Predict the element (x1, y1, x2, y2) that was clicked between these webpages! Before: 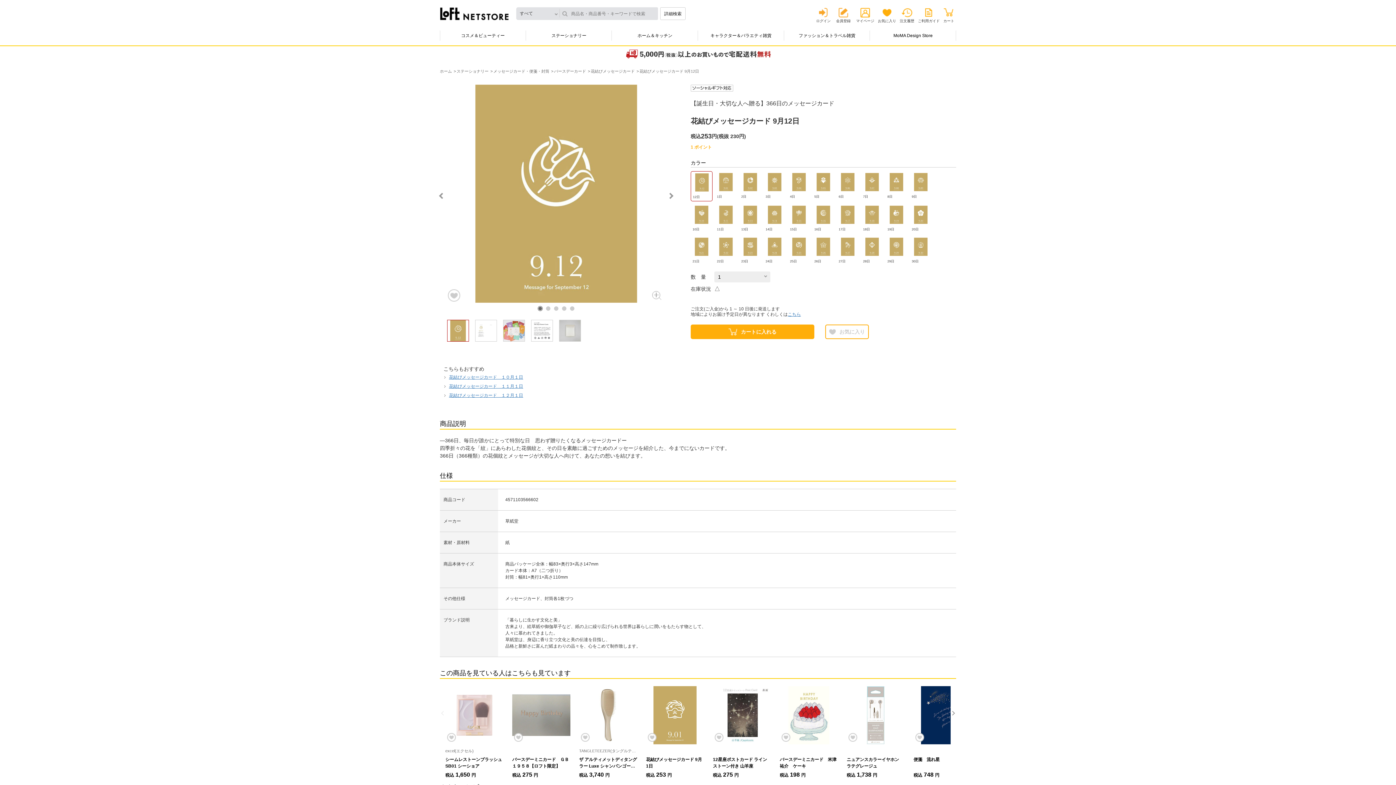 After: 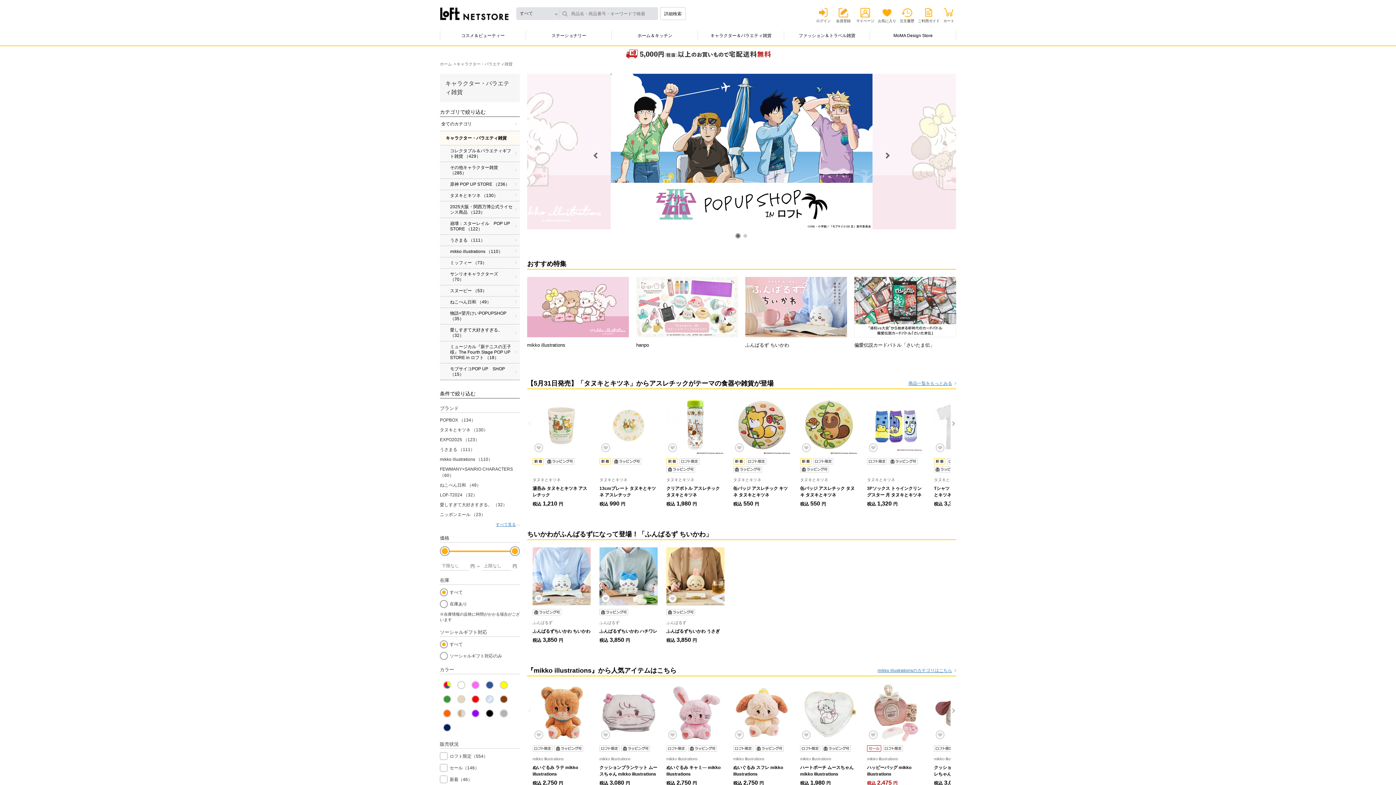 Action: label: キャラクター＆バラエティ雑貨 bbox: (701, 25, 780, 45)